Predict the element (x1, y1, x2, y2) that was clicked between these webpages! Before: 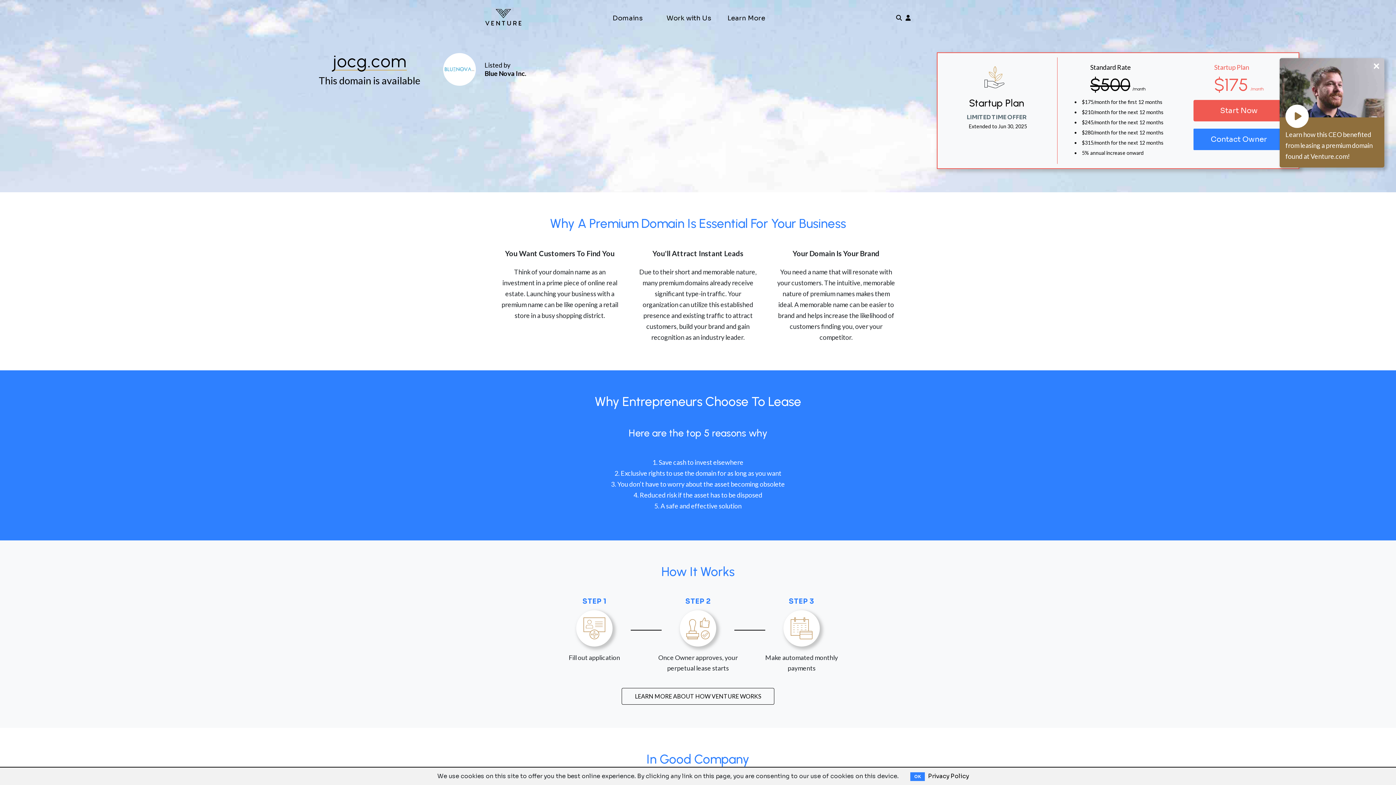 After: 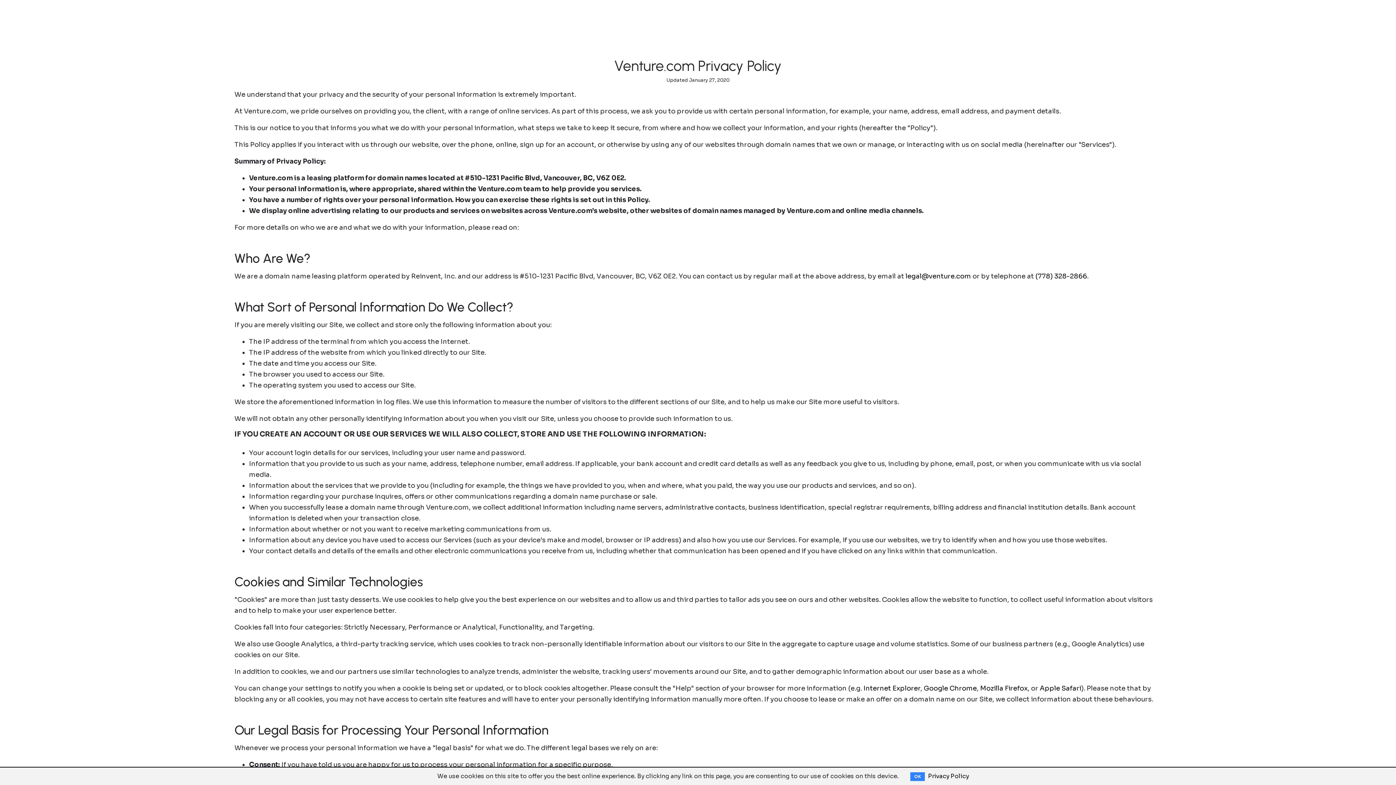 Action: label: Privacy Policy bbox: (928, 772, 969, 780)